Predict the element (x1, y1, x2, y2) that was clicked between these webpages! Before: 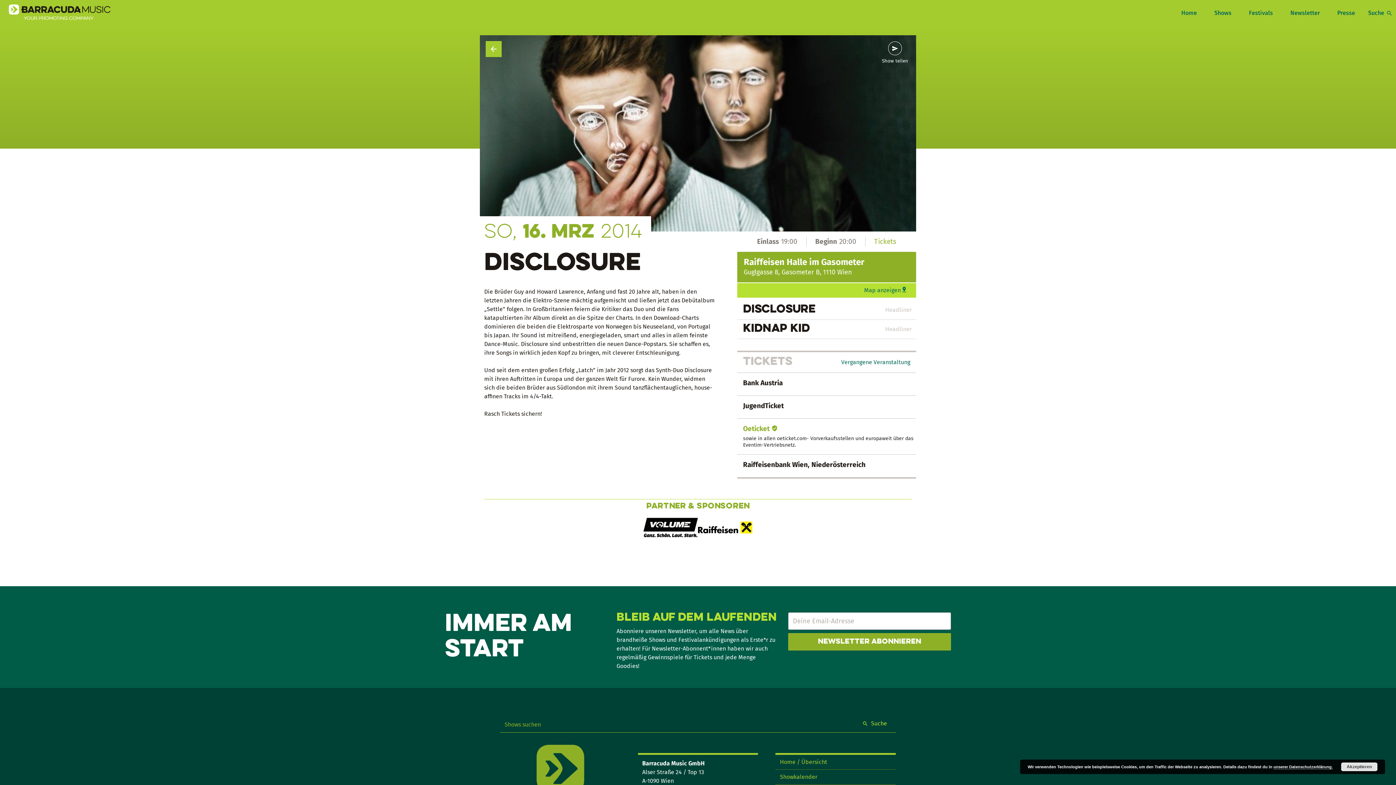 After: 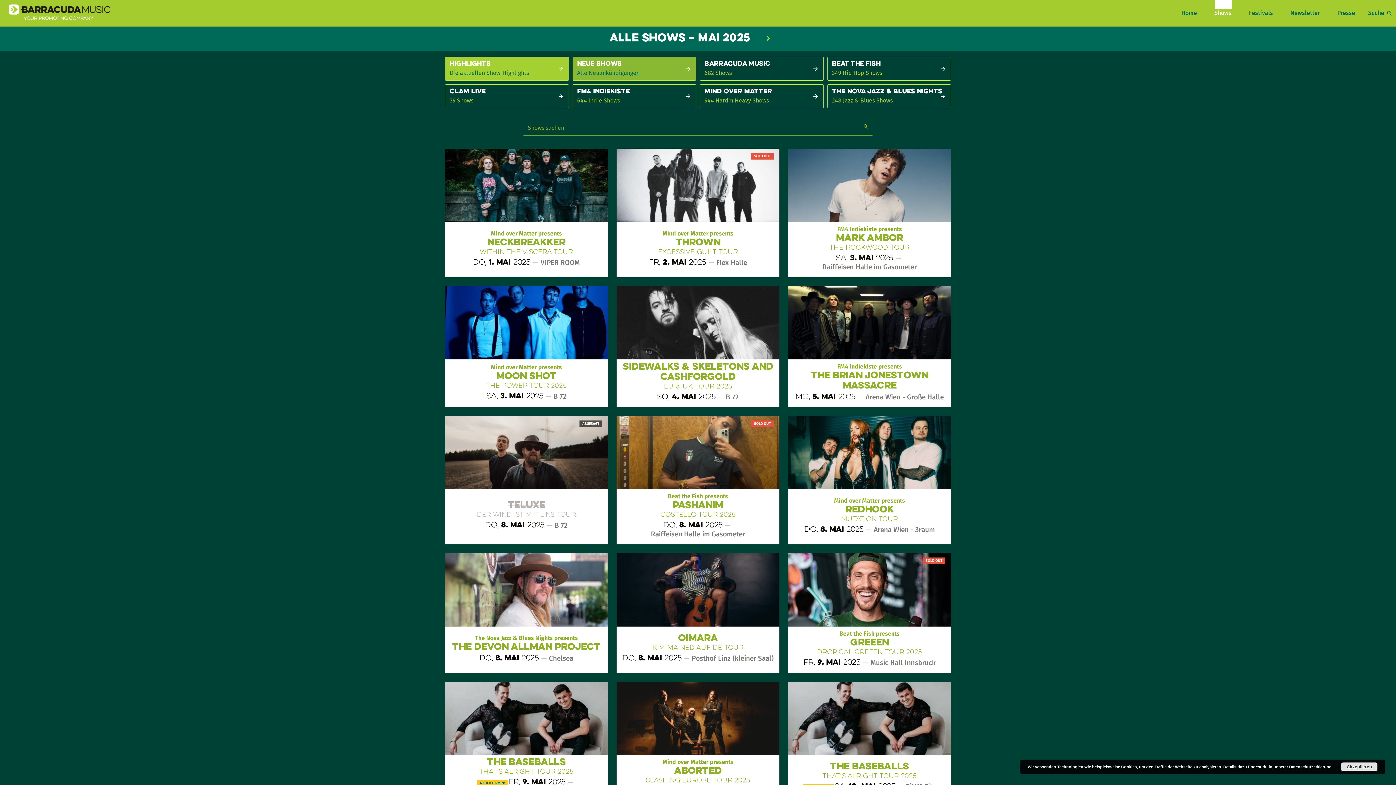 Action: bbox: (1214, 9, 1231, 16) label: Shows